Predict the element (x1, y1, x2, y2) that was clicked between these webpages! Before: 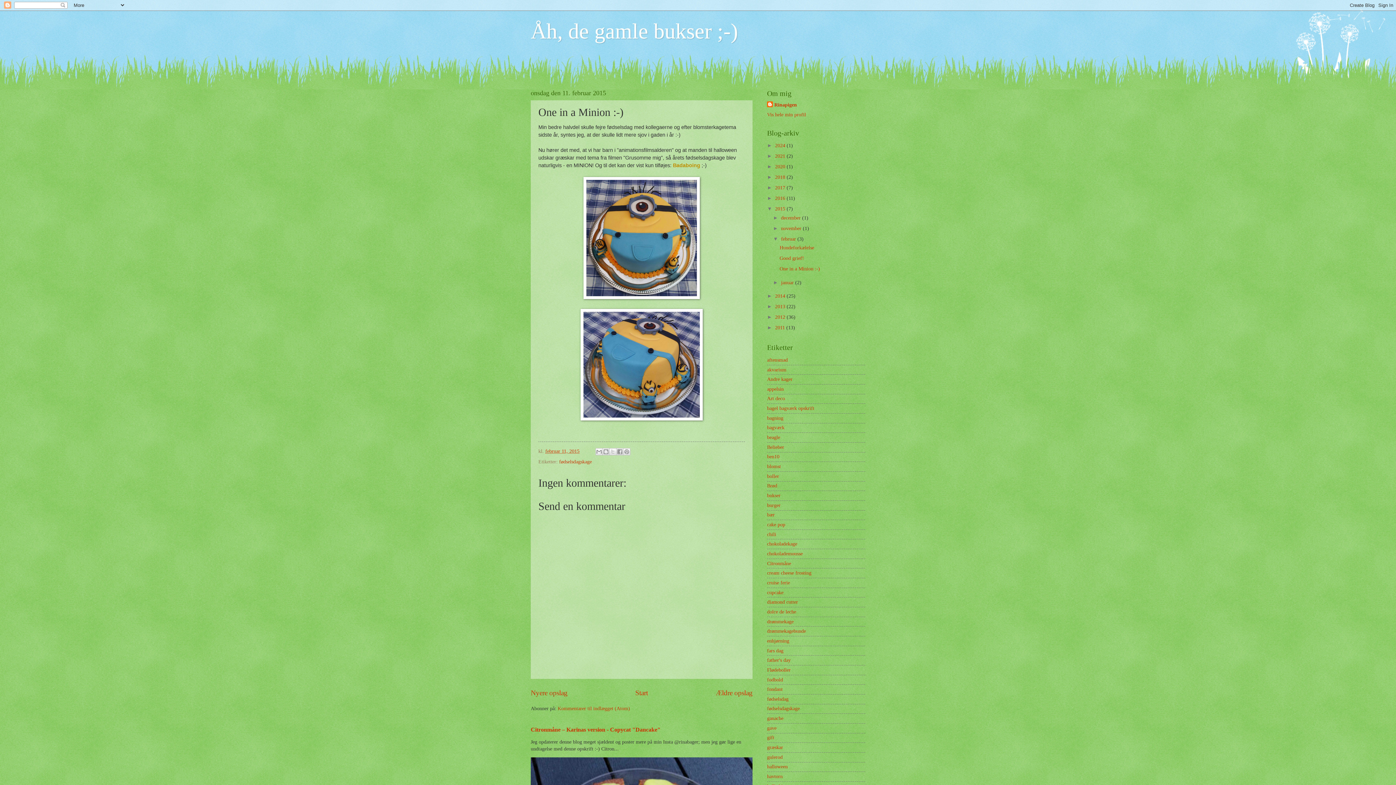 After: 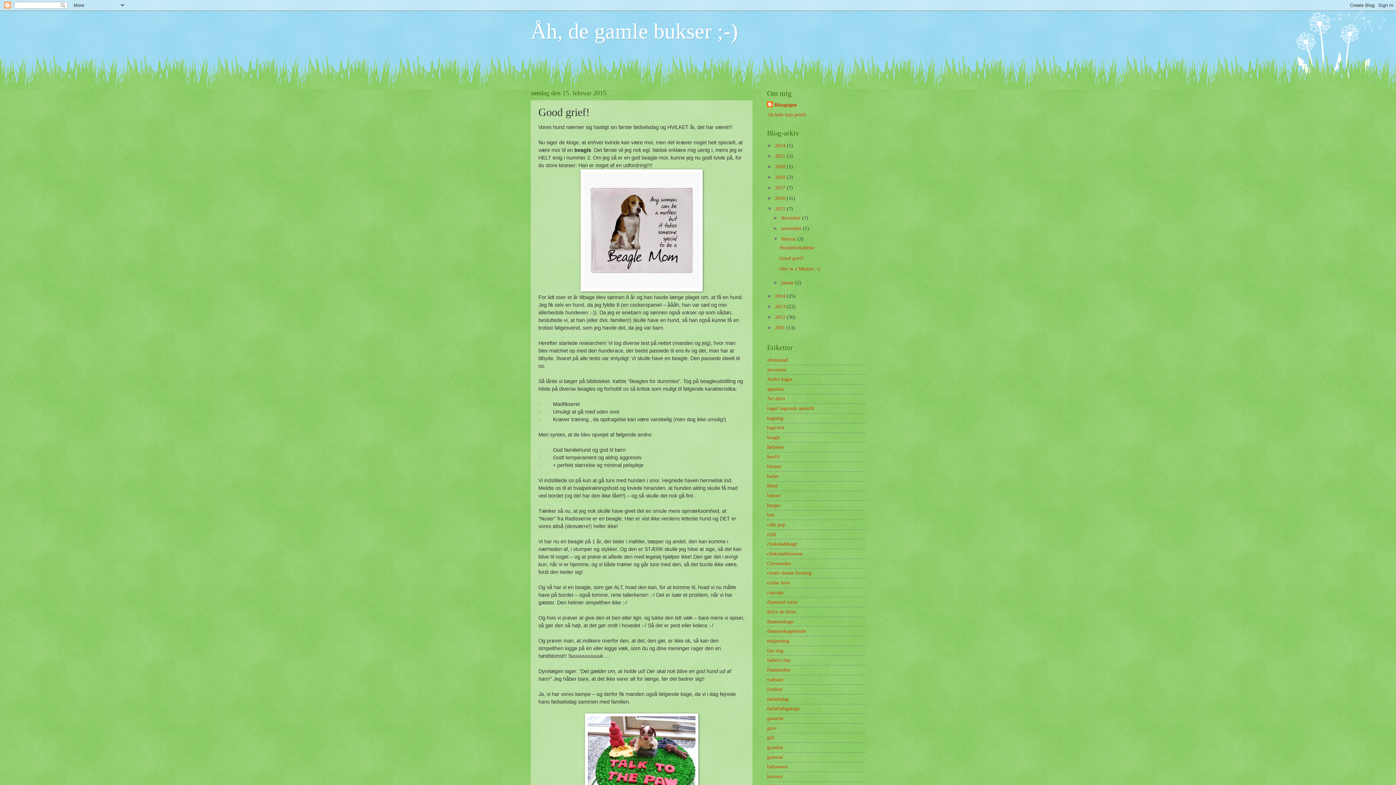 Action: bbox: (530, 689, 567, 697) label: Nyere opslag